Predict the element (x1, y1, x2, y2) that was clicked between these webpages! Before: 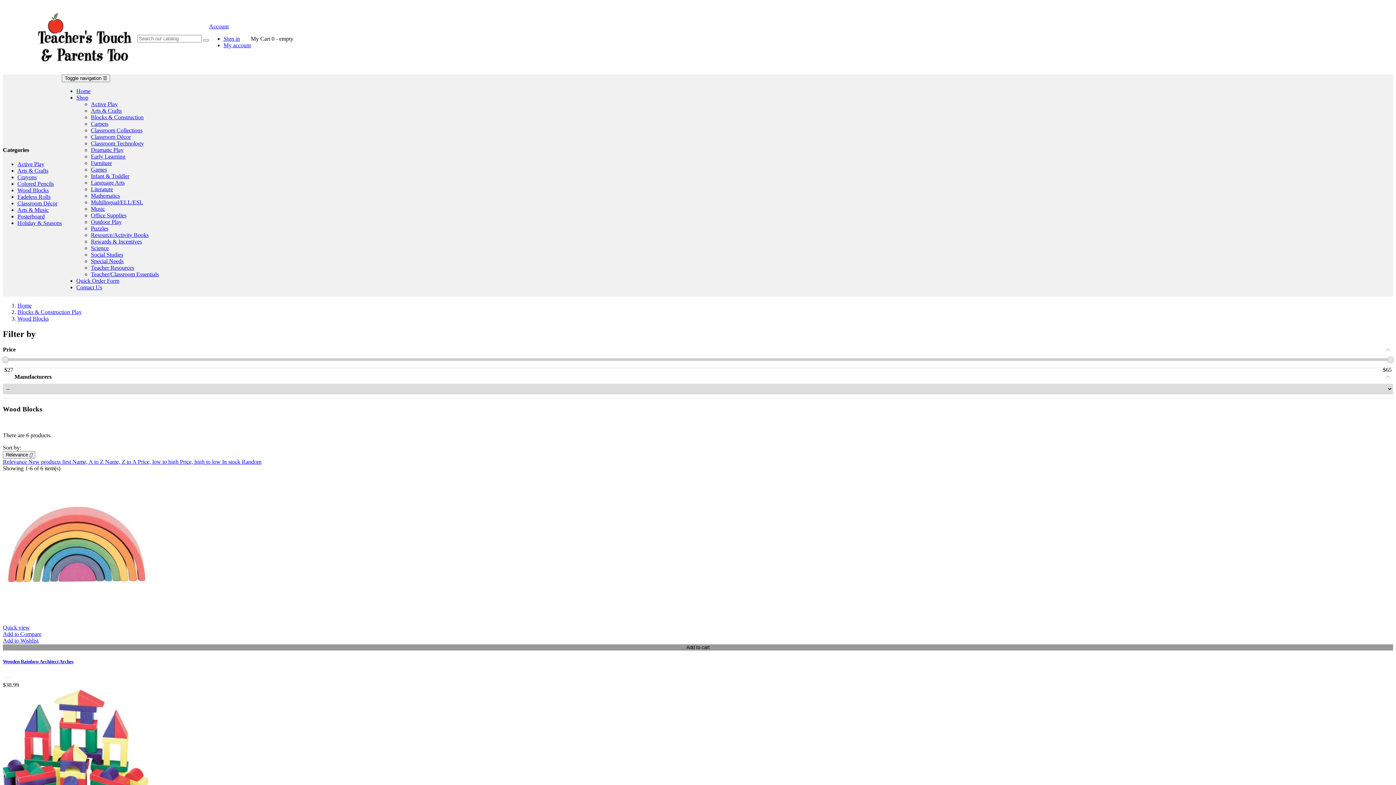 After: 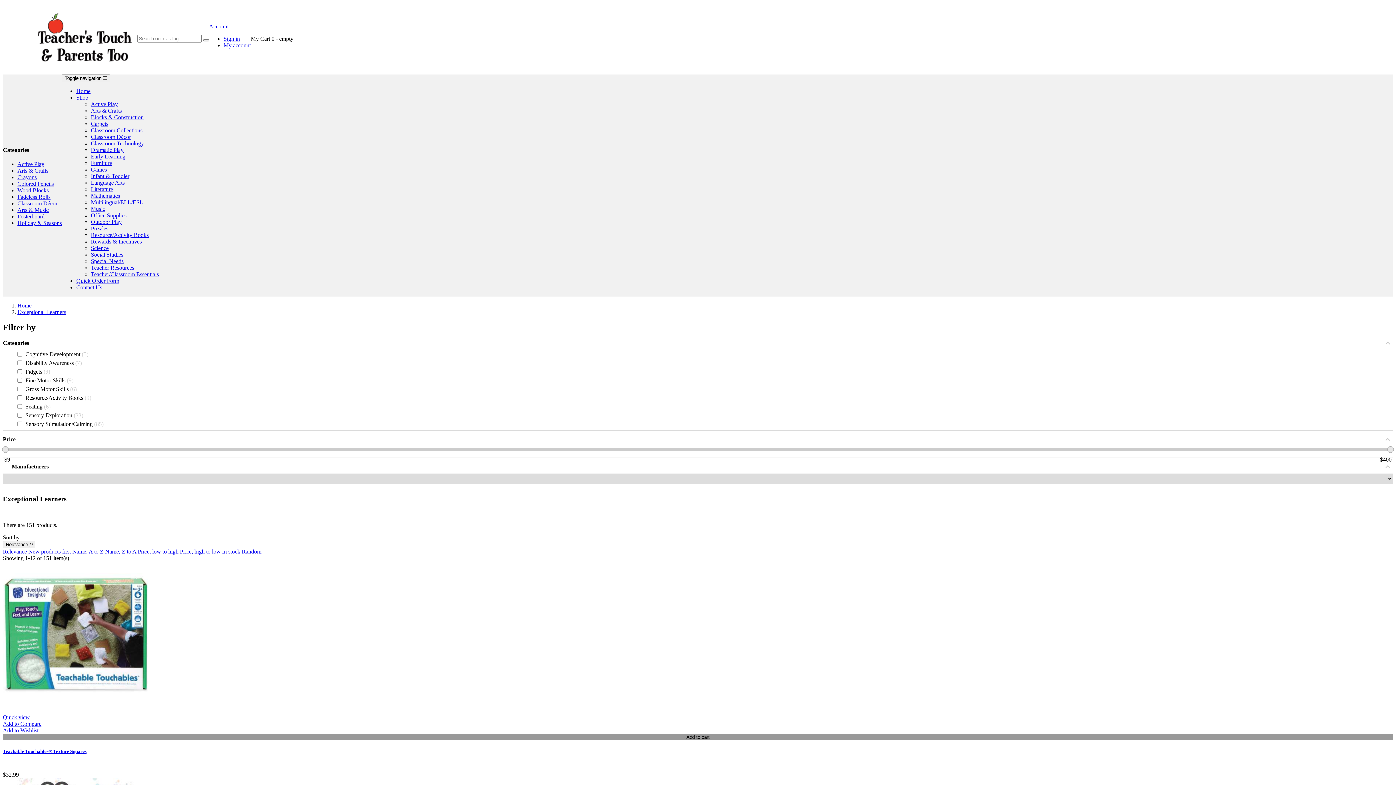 Action: label: Special Needs bbox: (90, 258, 123, 264)